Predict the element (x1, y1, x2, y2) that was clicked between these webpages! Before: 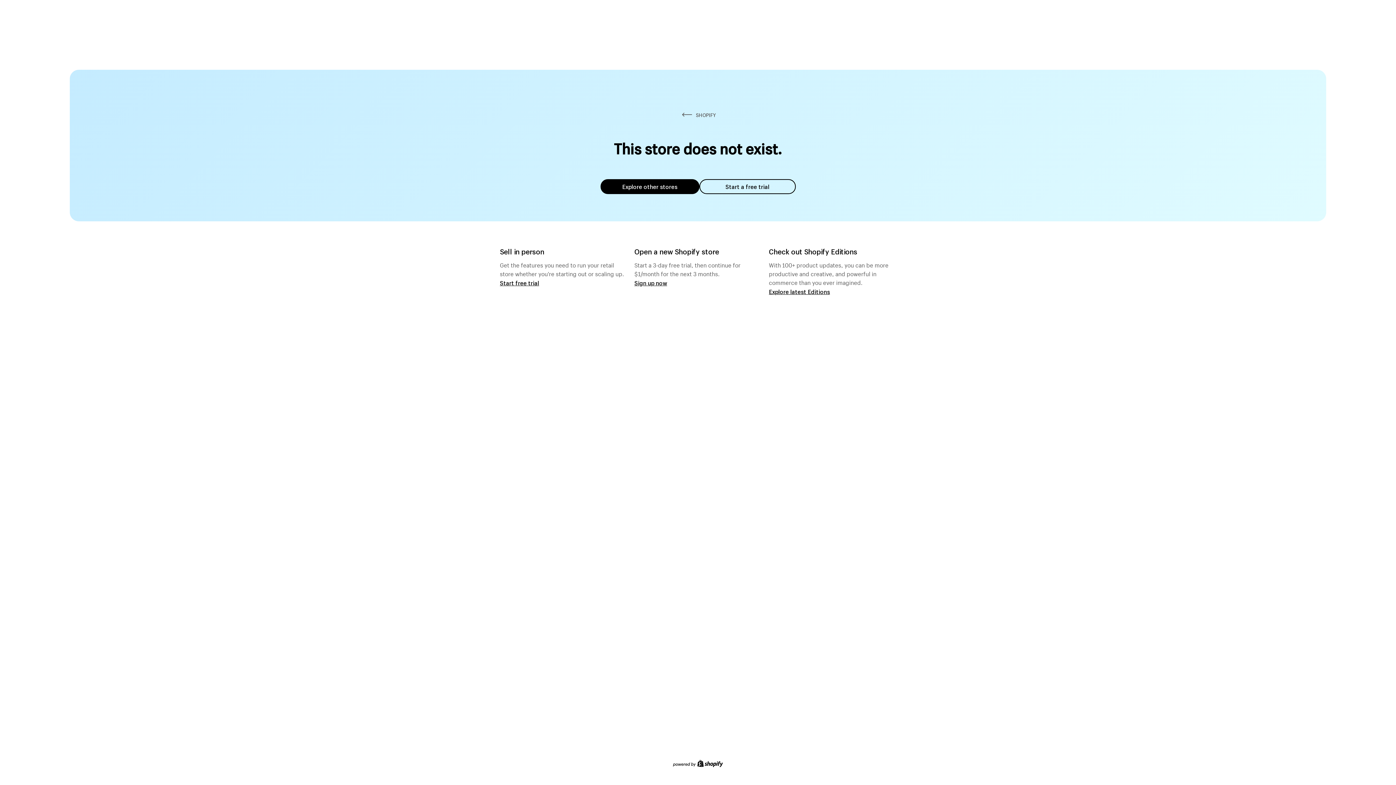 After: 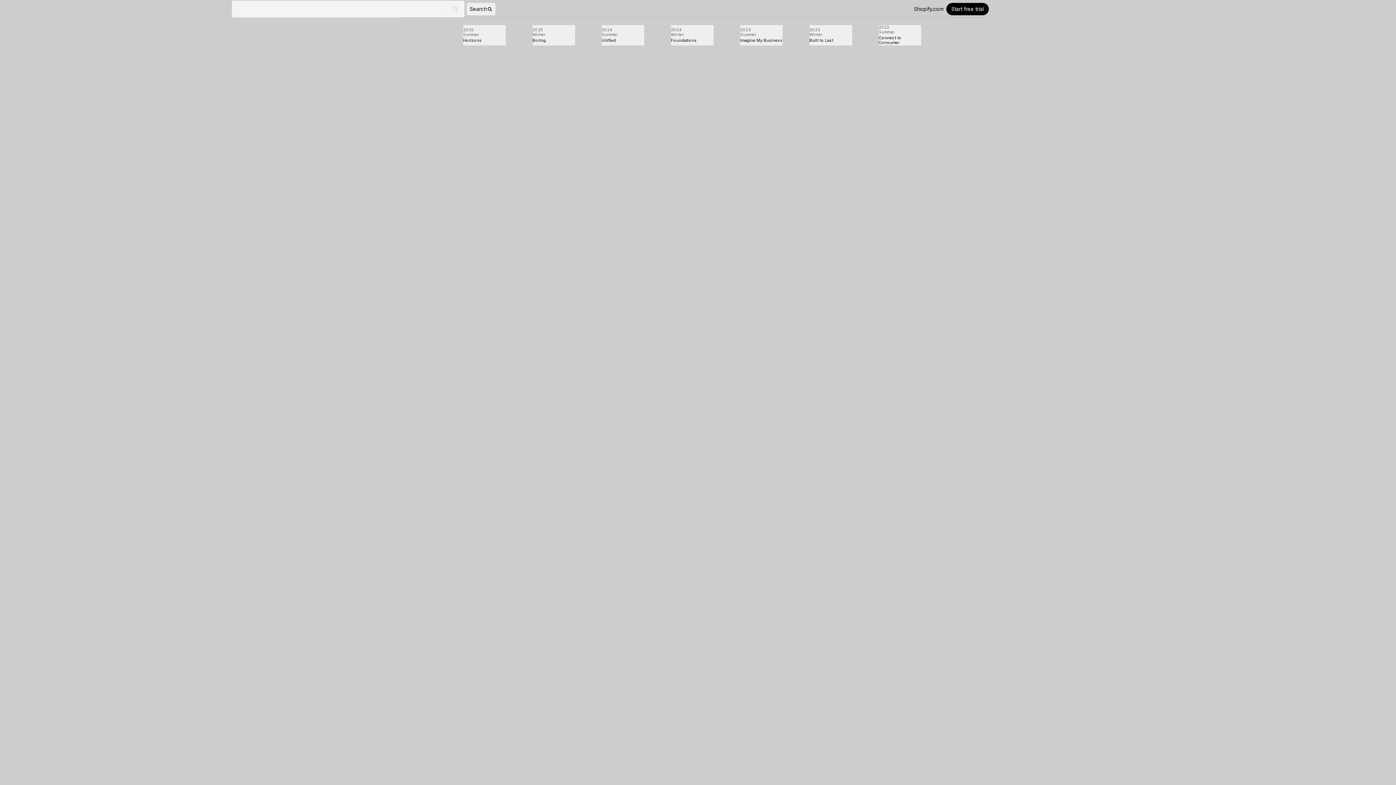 Action: bbox: (769, 287, 830, 295) label: Explore latest Editions